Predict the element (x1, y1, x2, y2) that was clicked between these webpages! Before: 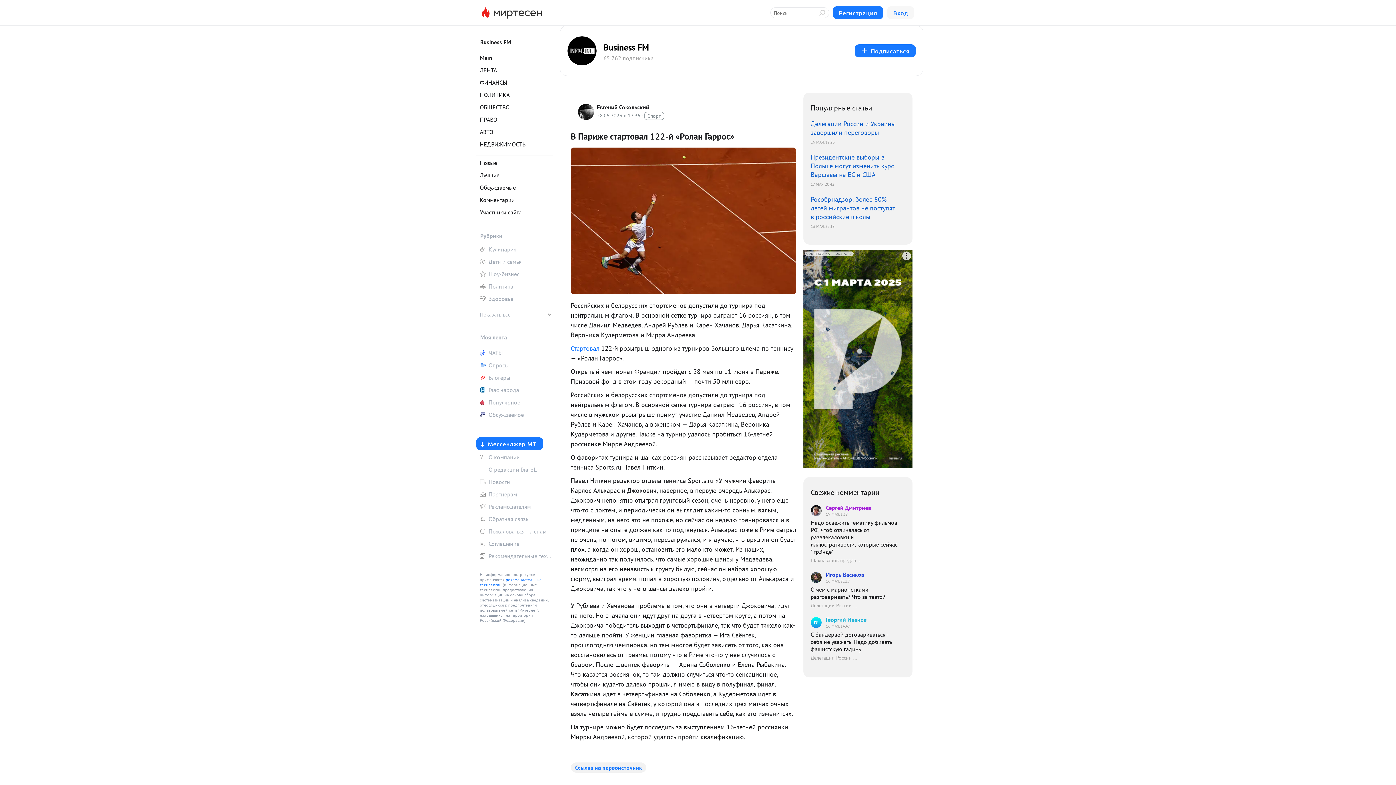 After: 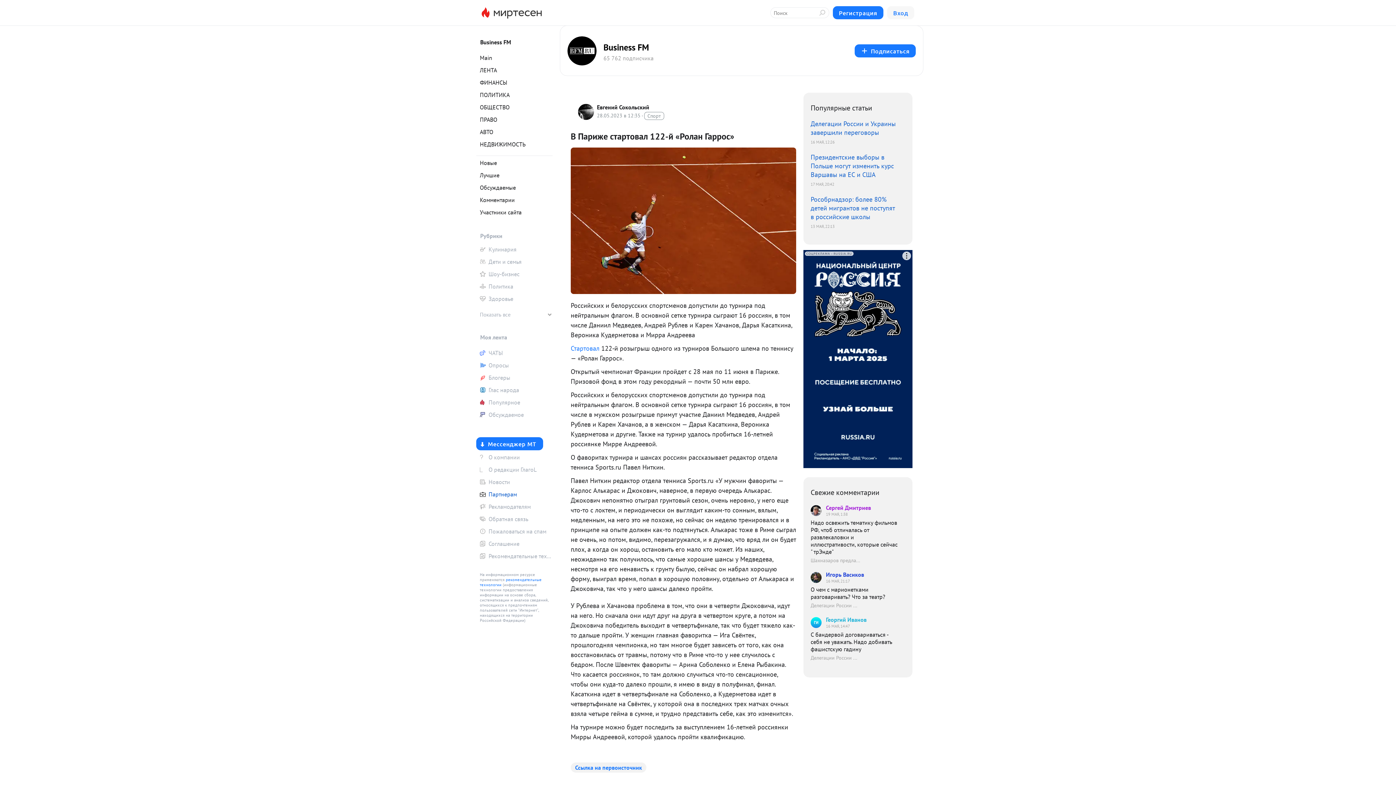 Action: bbox: (476, 489, 552, 500) label: Партнерам